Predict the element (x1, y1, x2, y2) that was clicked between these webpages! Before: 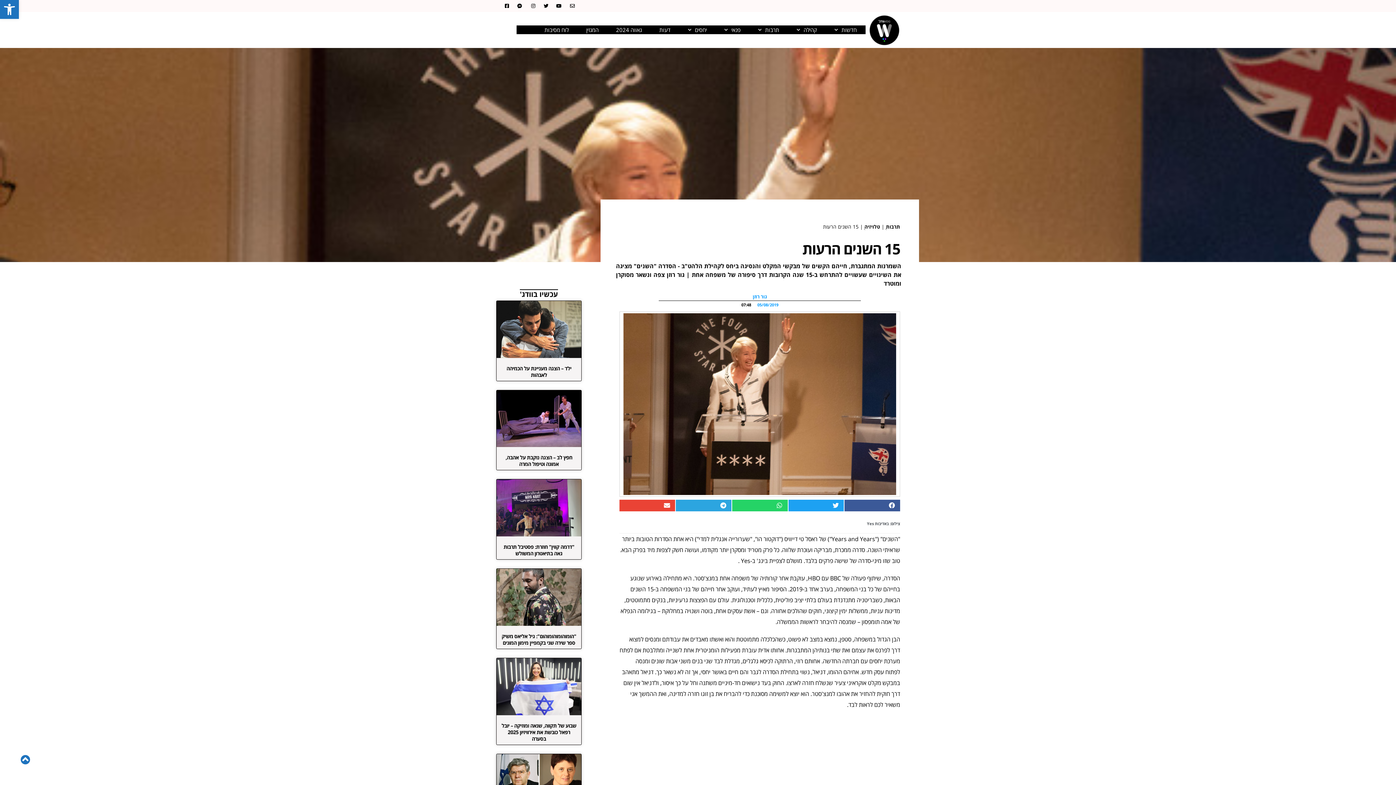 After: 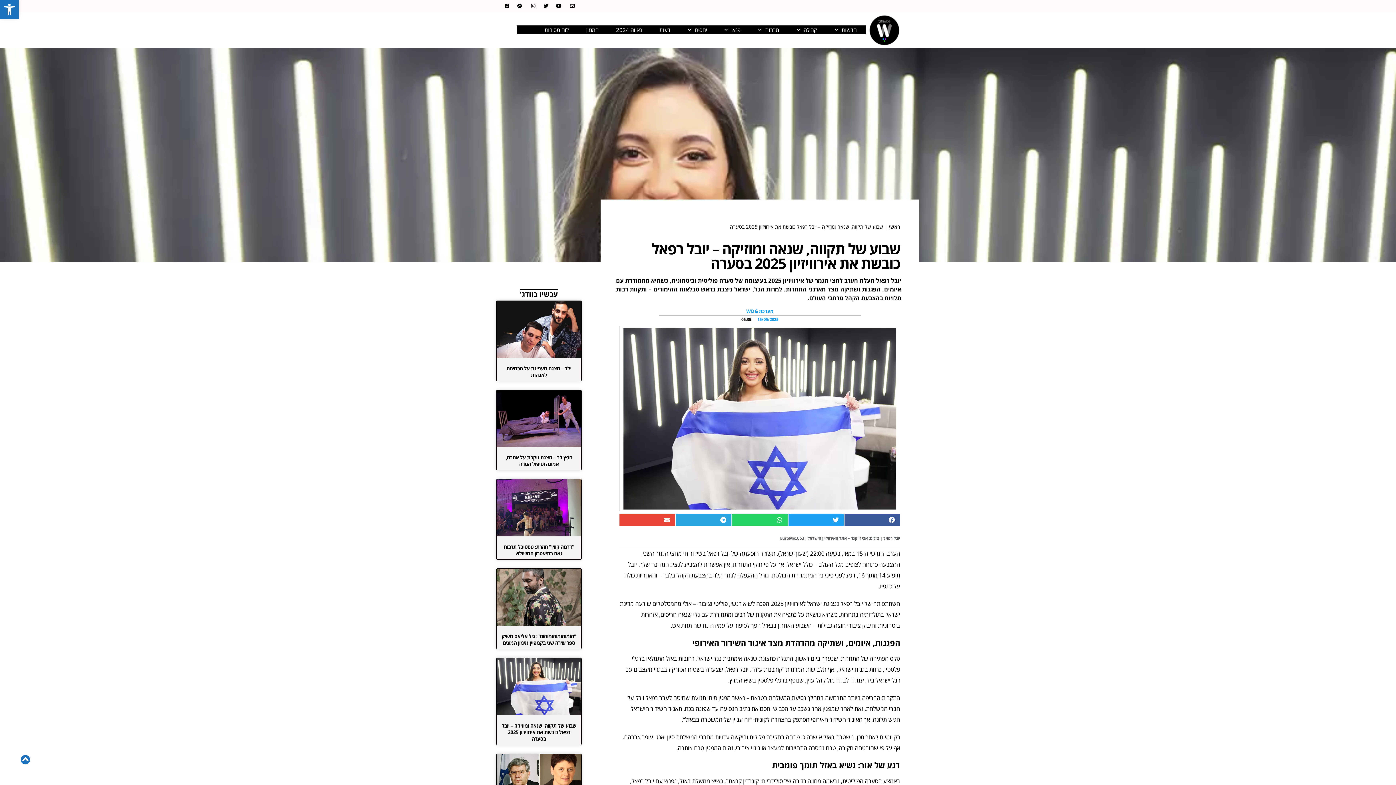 Action: bbox: (501, 722, 576, 742) label: שבוע של תקווה, שנאה ומוזיקה – יובל רפאל כובשת את אירוויזיון 2025 בסערה